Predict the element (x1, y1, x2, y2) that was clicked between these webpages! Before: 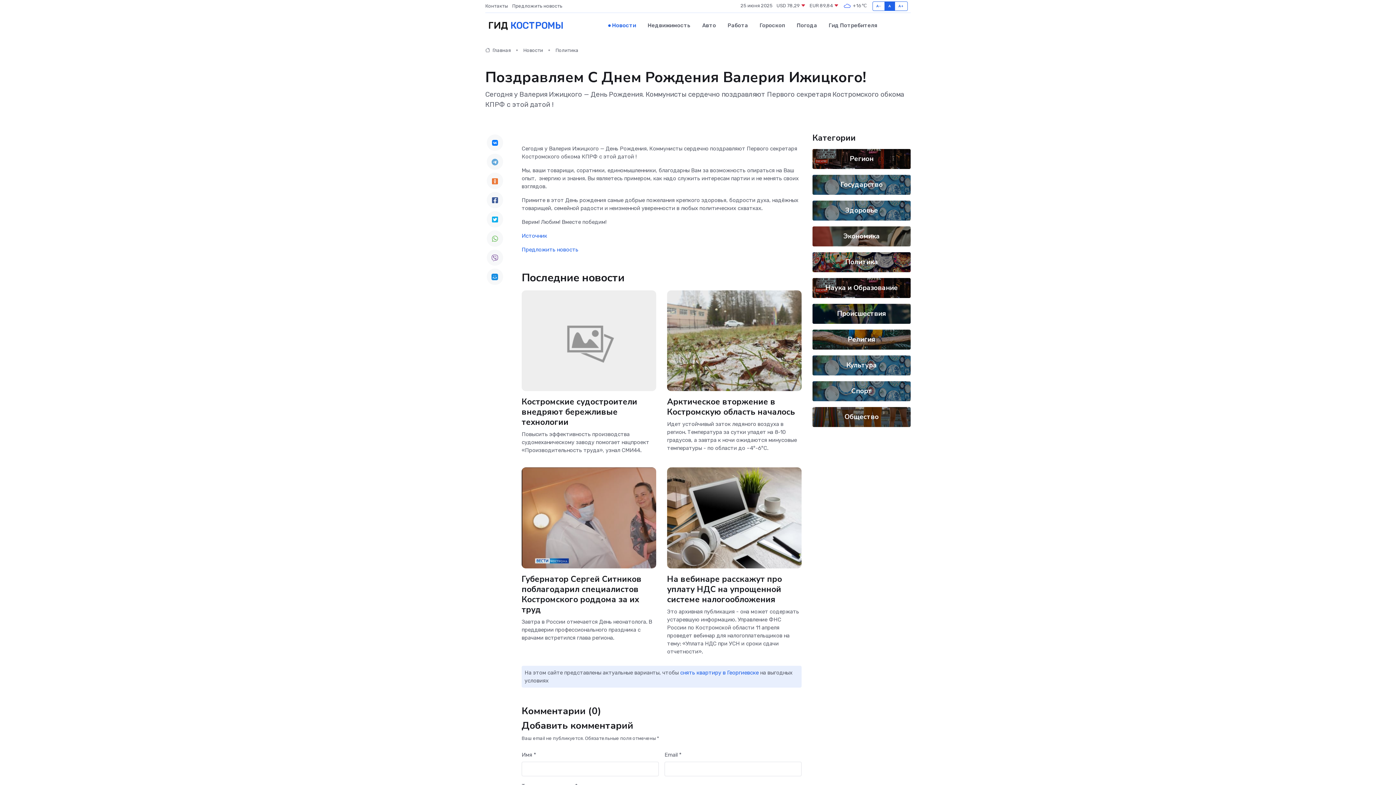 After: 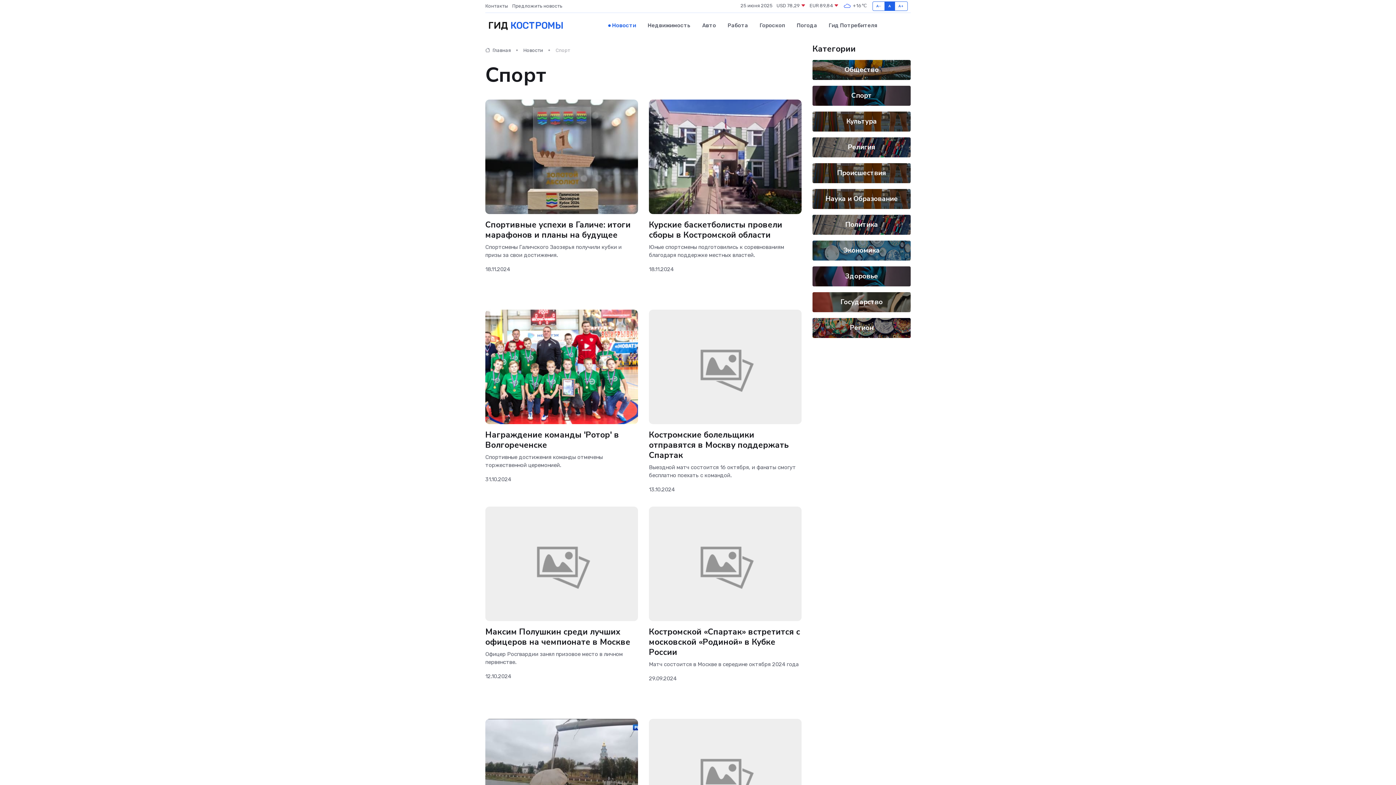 Action: bbox: (851, 386, 872, 395) label: Спорт